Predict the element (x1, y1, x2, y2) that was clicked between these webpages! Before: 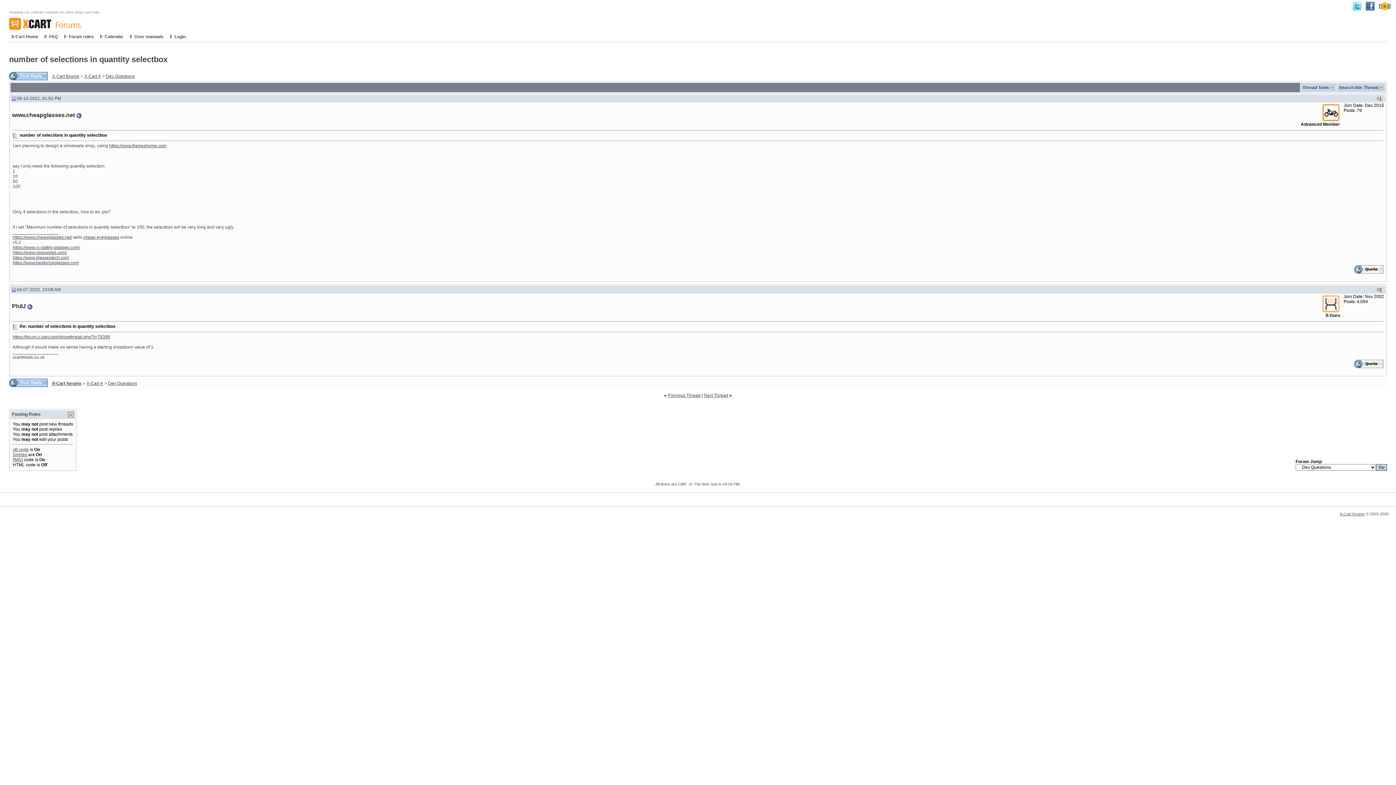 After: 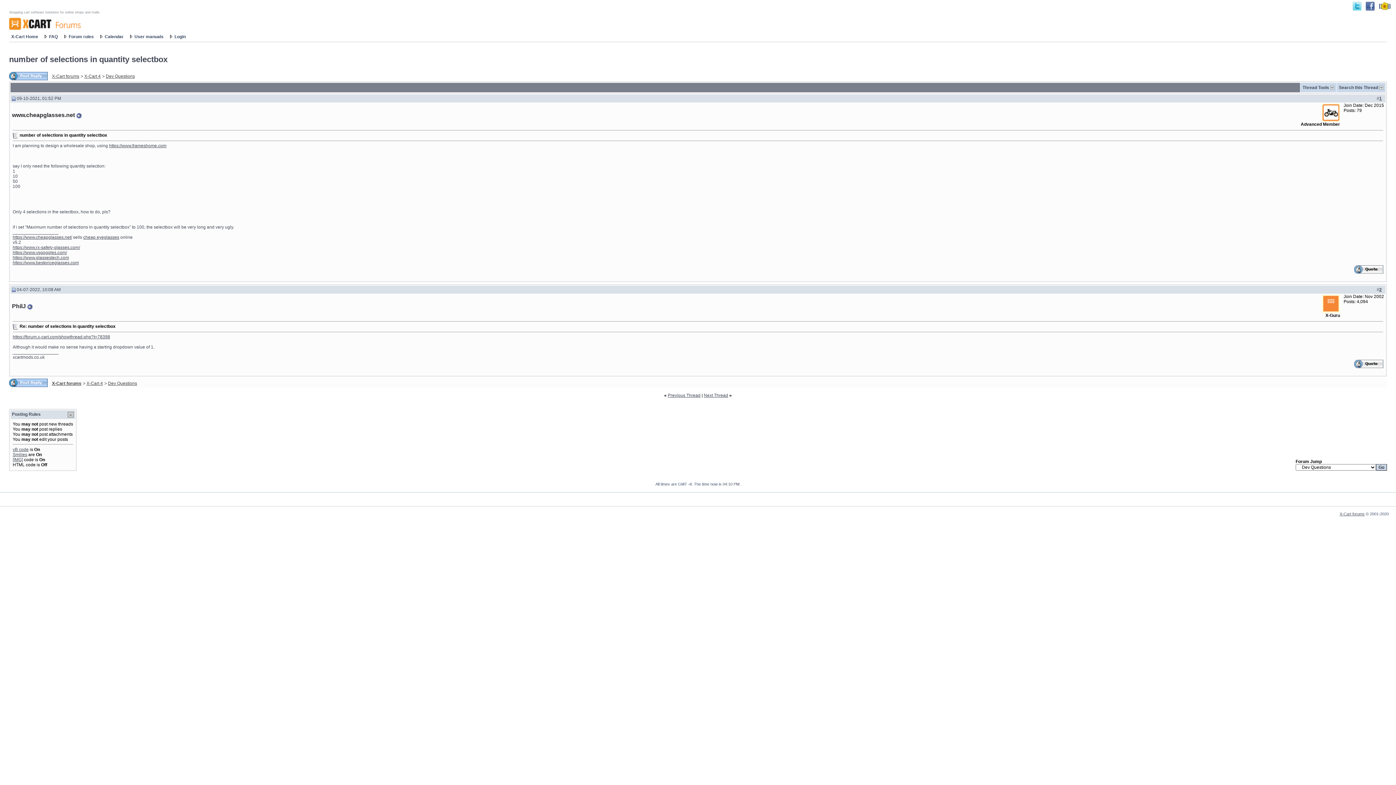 Action: bbox: (12, 96, 15, 101)